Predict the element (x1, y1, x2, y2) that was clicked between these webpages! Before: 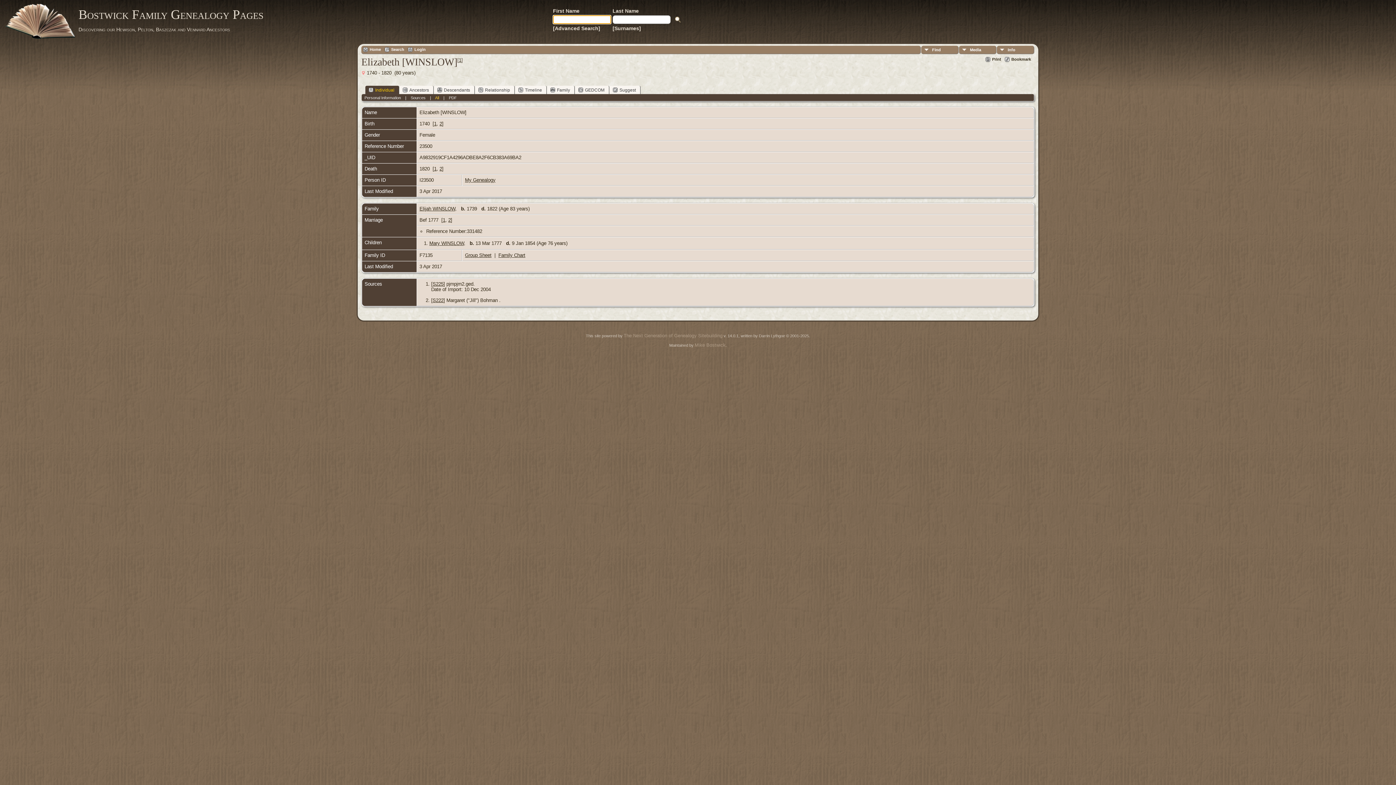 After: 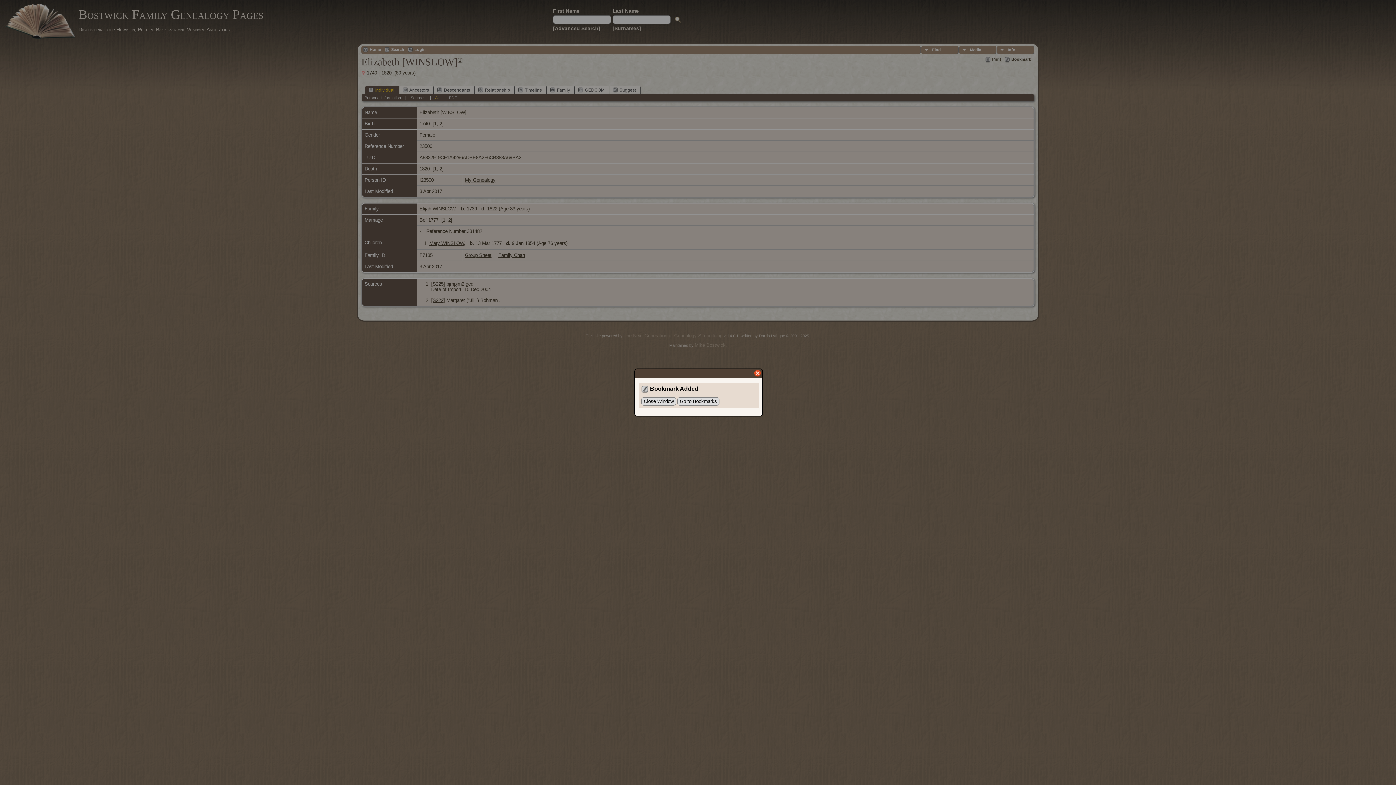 Action: label: Bookmark bbox: (1005, 56, 1031, 62)